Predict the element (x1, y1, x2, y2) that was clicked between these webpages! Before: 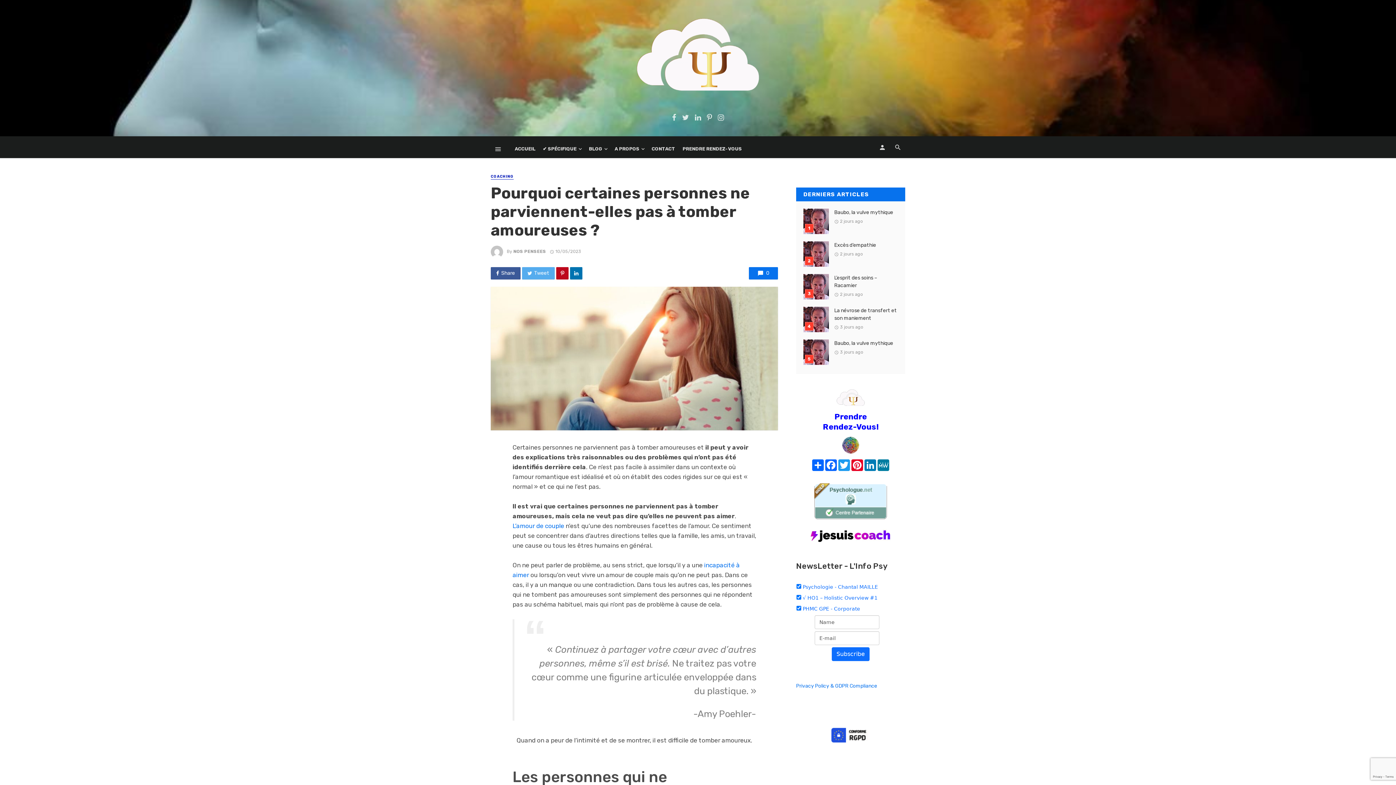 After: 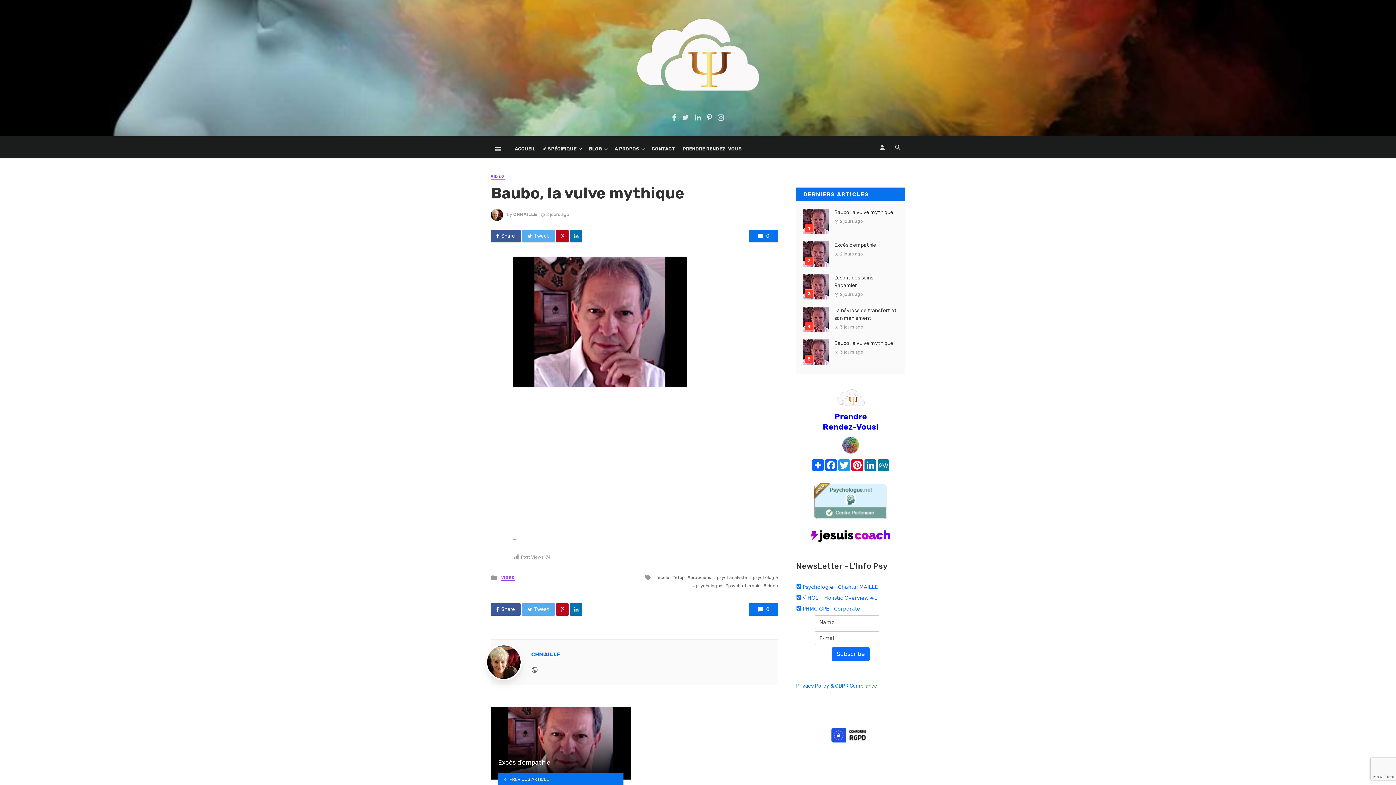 Action: bbox: (803, 208, 829, 234)